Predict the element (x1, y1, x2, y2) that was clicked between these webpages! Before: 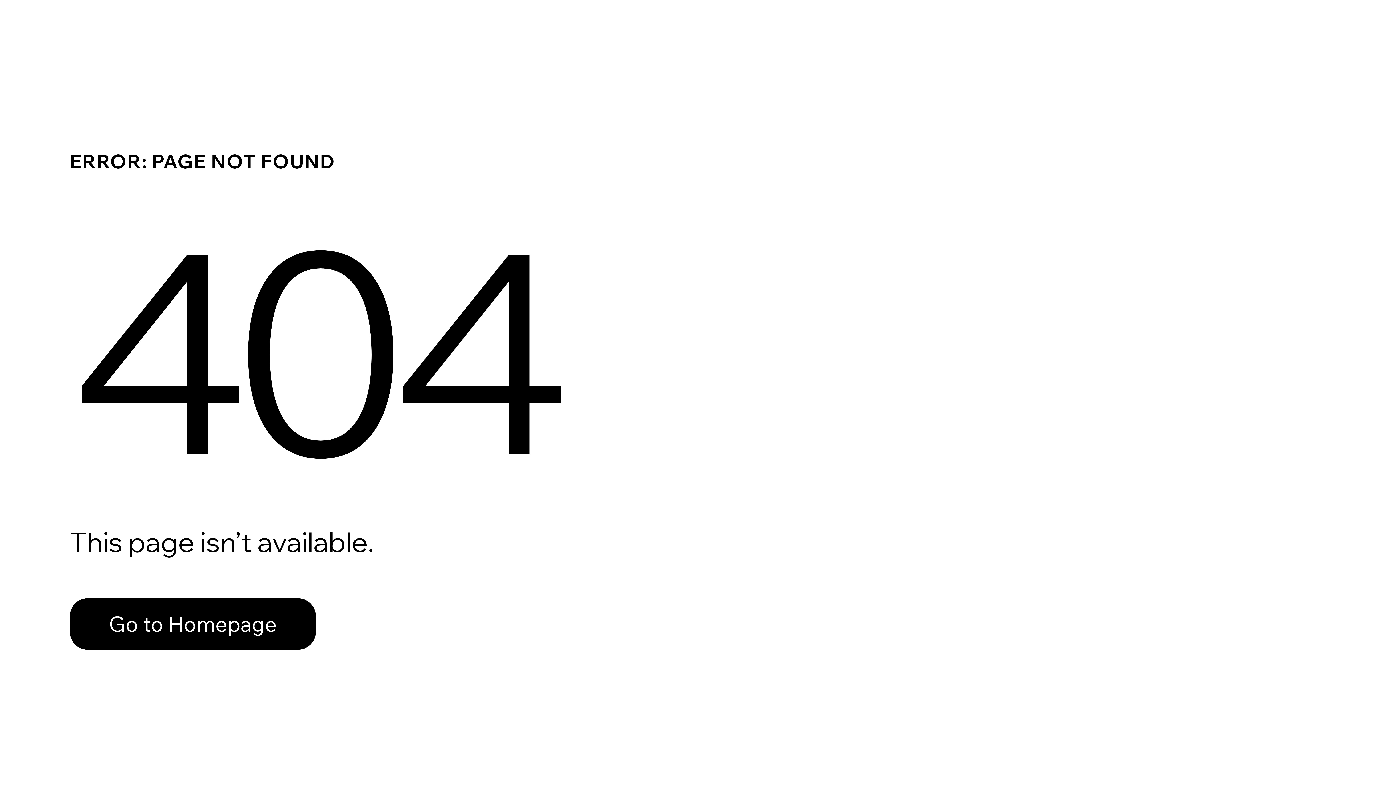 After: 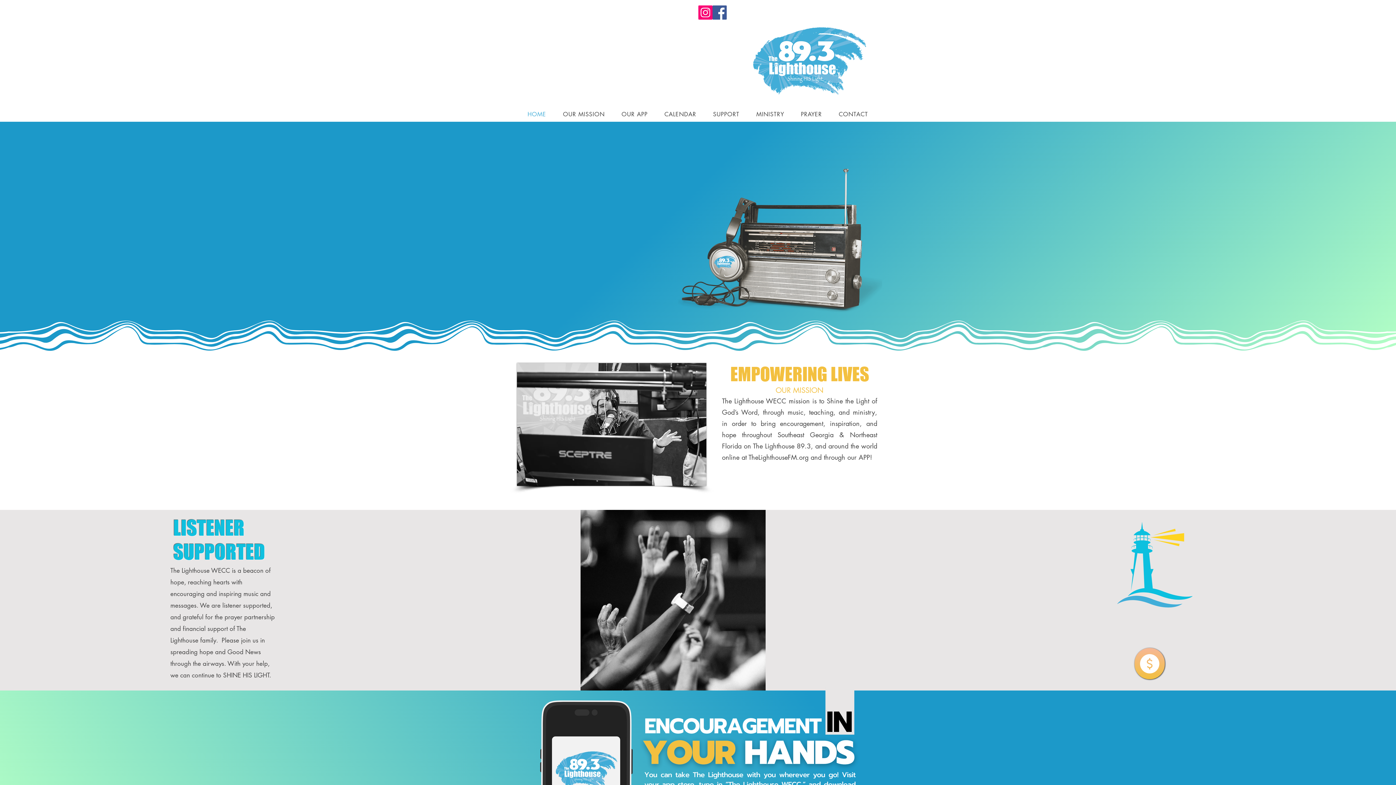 Action: label: Go to Homepage bbox: (69, 598, 316, 650)